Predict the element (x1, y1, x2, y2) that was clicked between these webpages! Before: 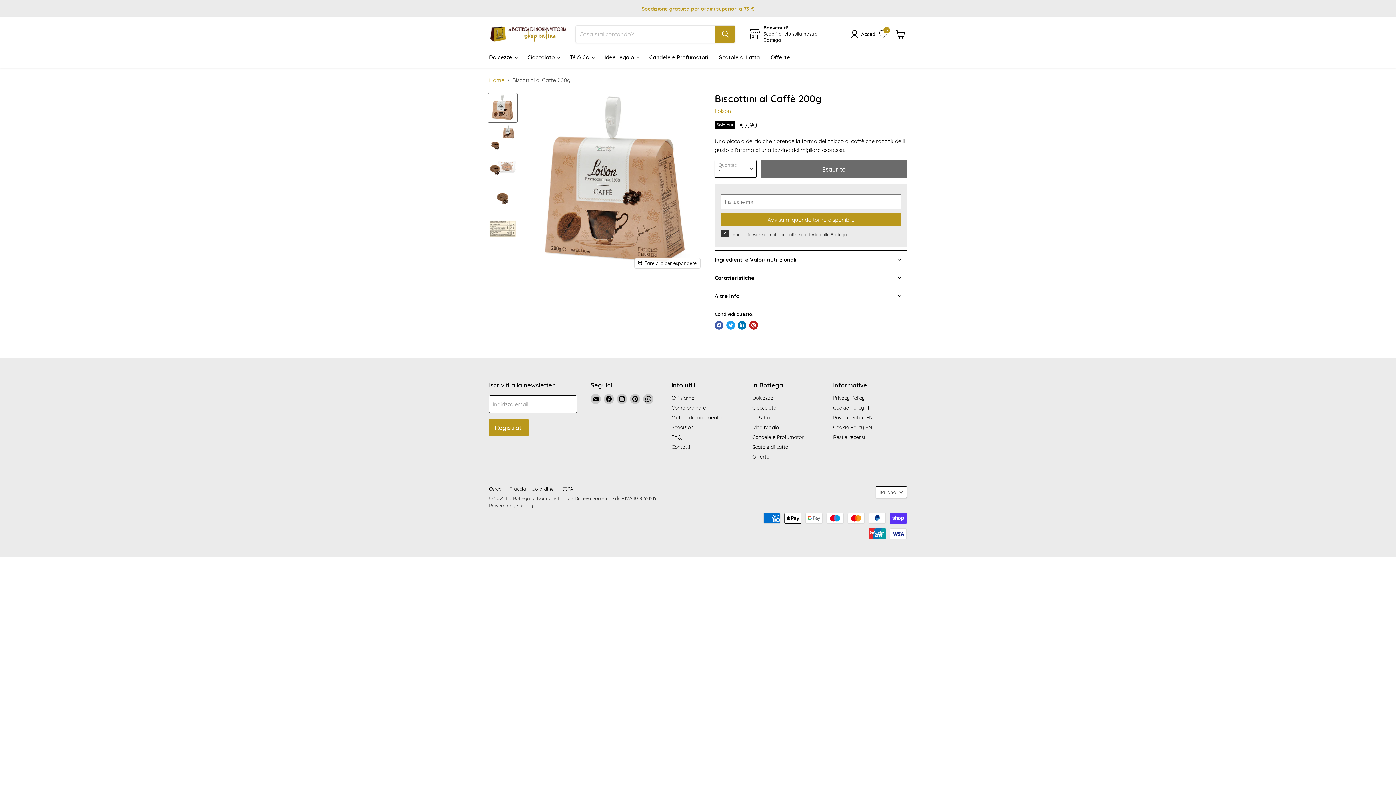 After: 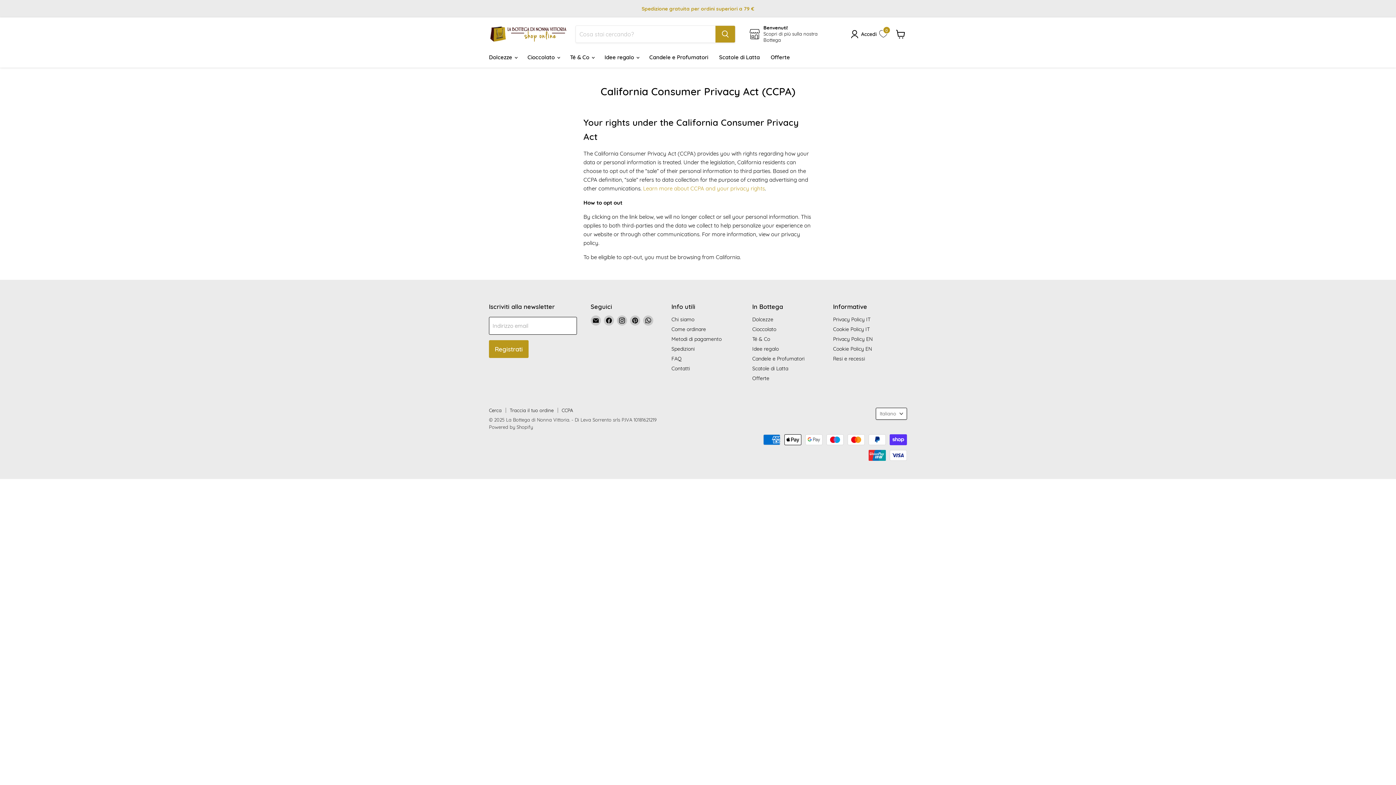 Action: label: CCPA bbox: (561, 486, 573, 491)